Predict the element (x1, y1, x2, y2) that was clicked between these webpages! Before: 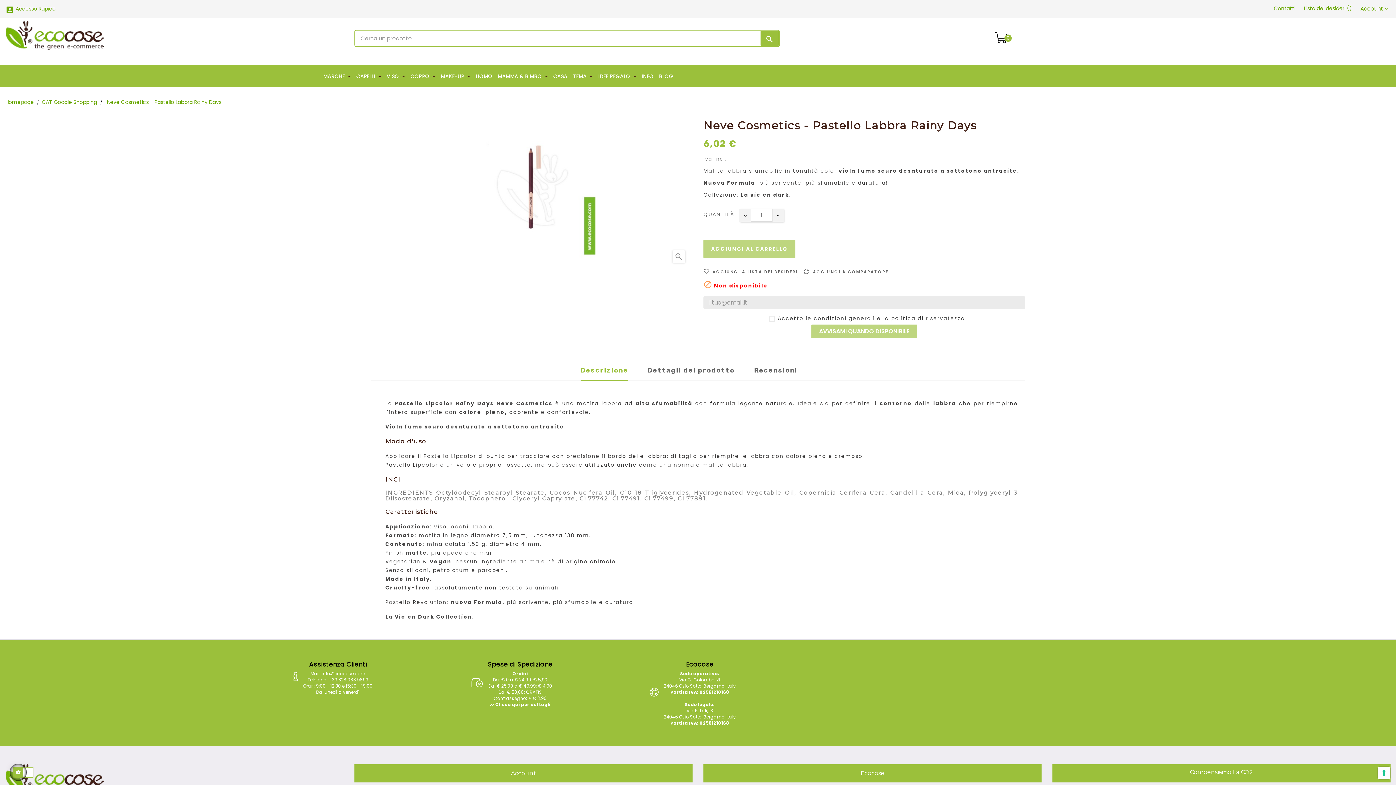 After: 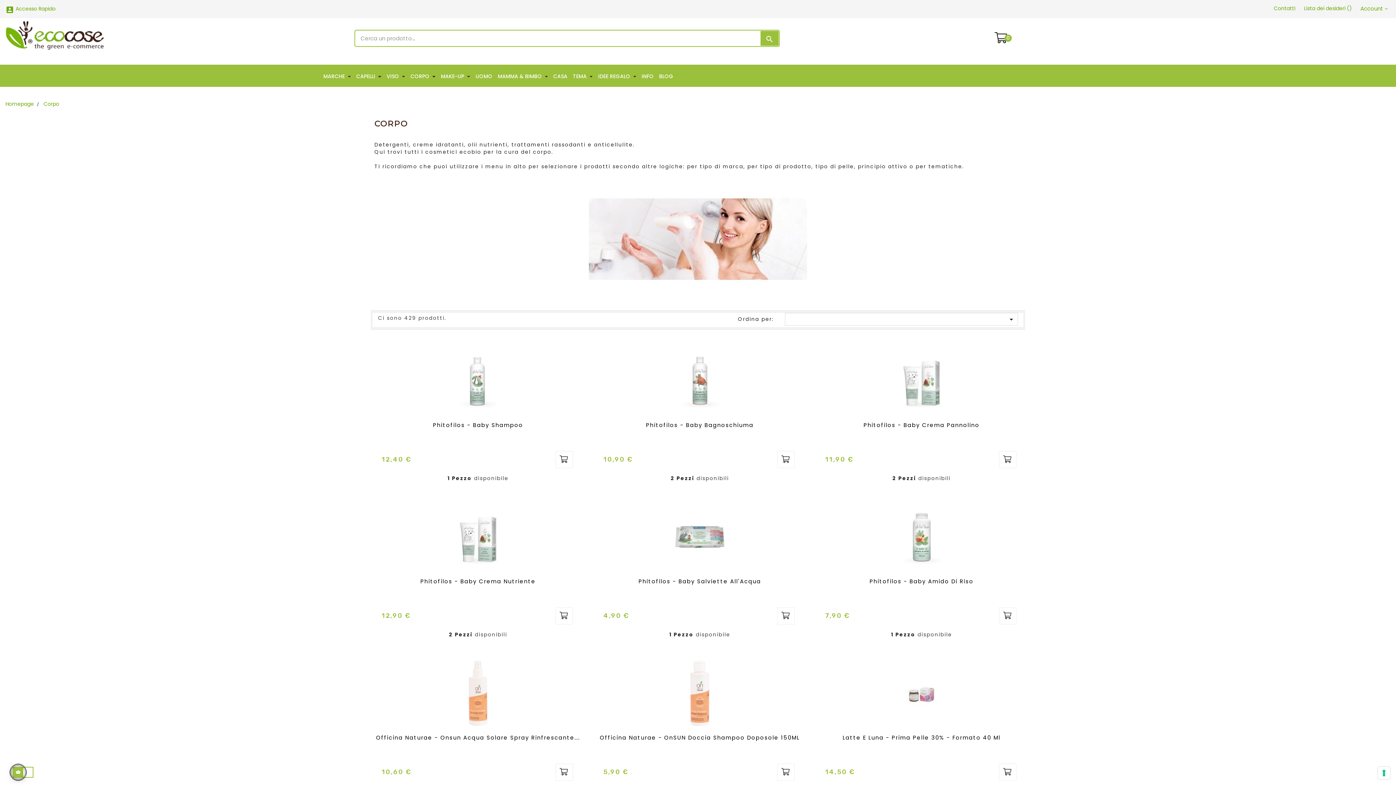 Action: bbox: (409, 66, 442, 86) label: CORPO 